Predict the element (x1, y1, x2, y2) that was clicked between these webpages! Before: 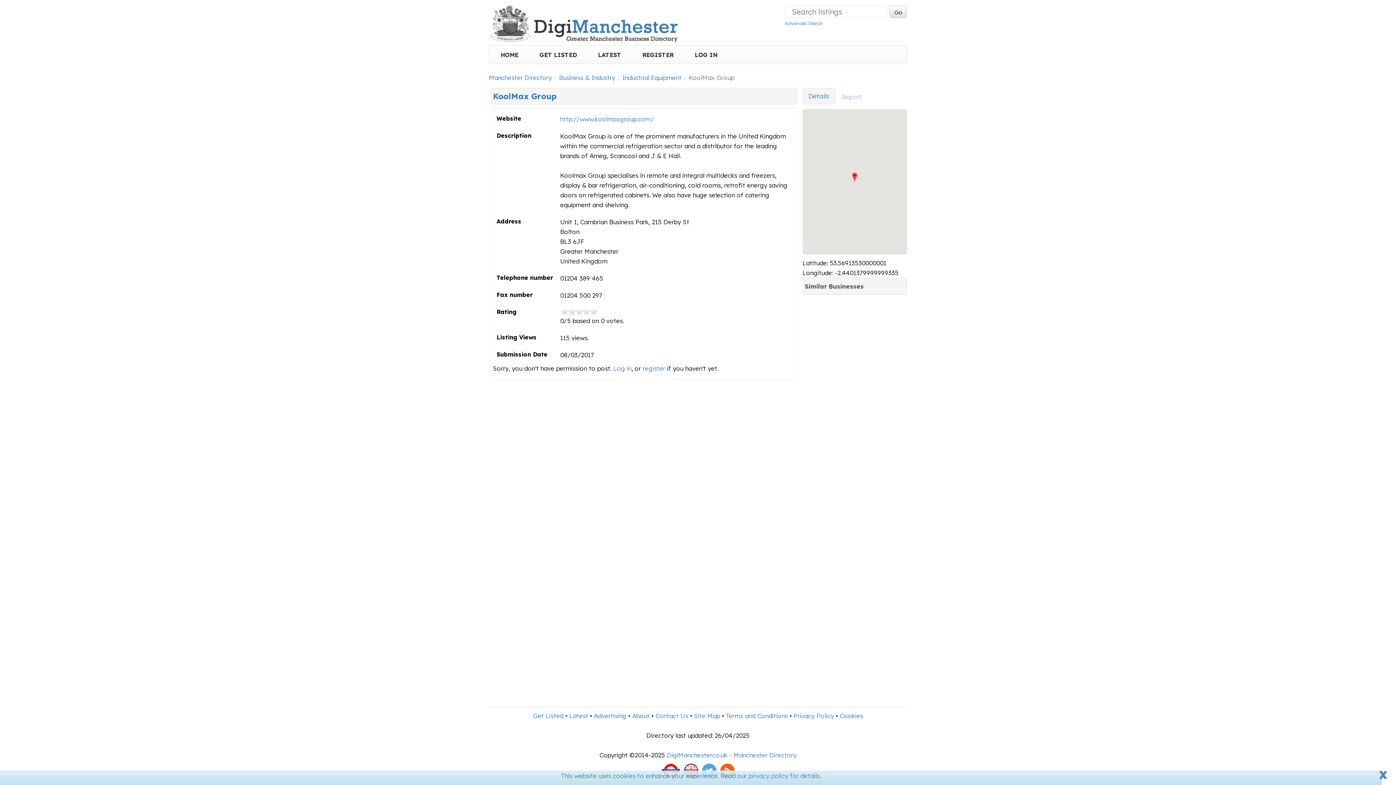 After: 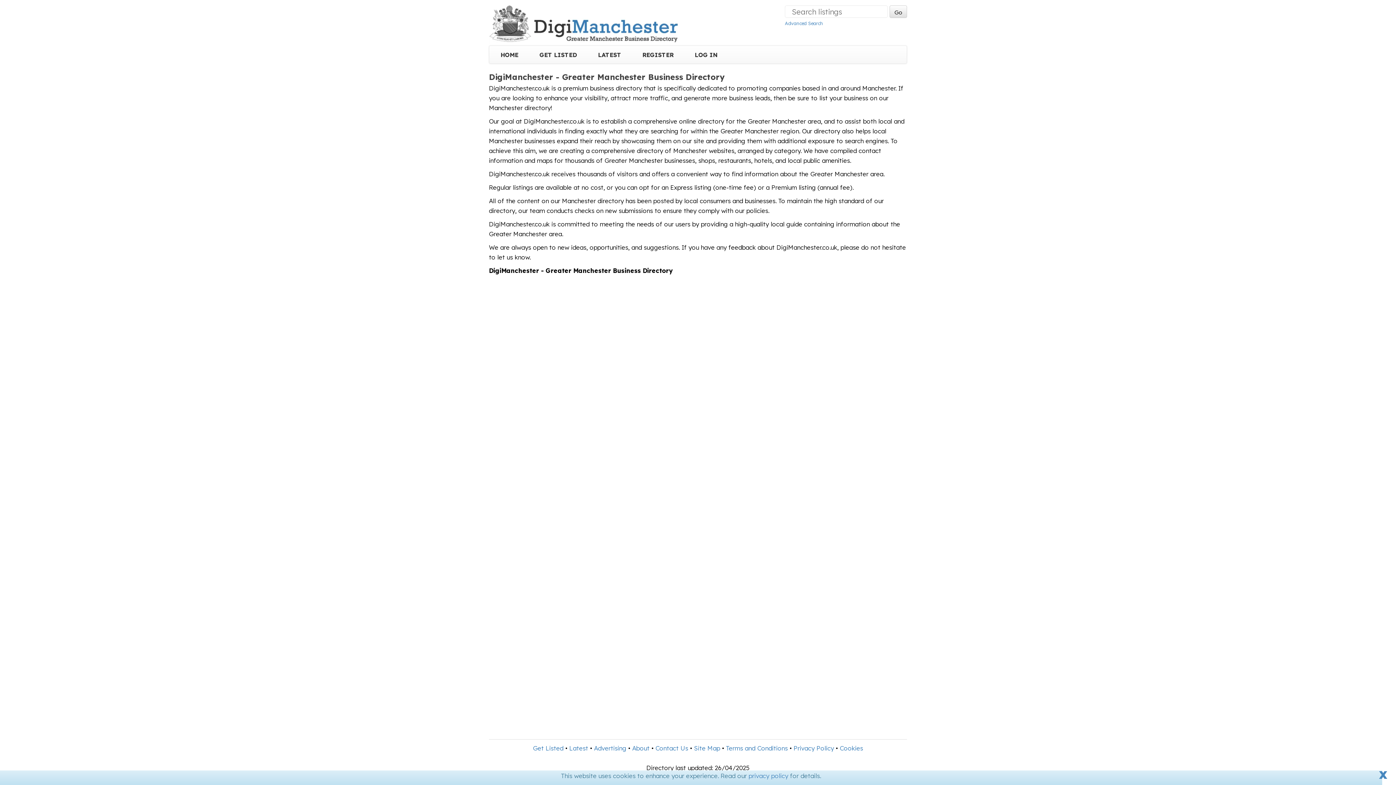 Action: bbox: (632, 712, 649, 720) label: About